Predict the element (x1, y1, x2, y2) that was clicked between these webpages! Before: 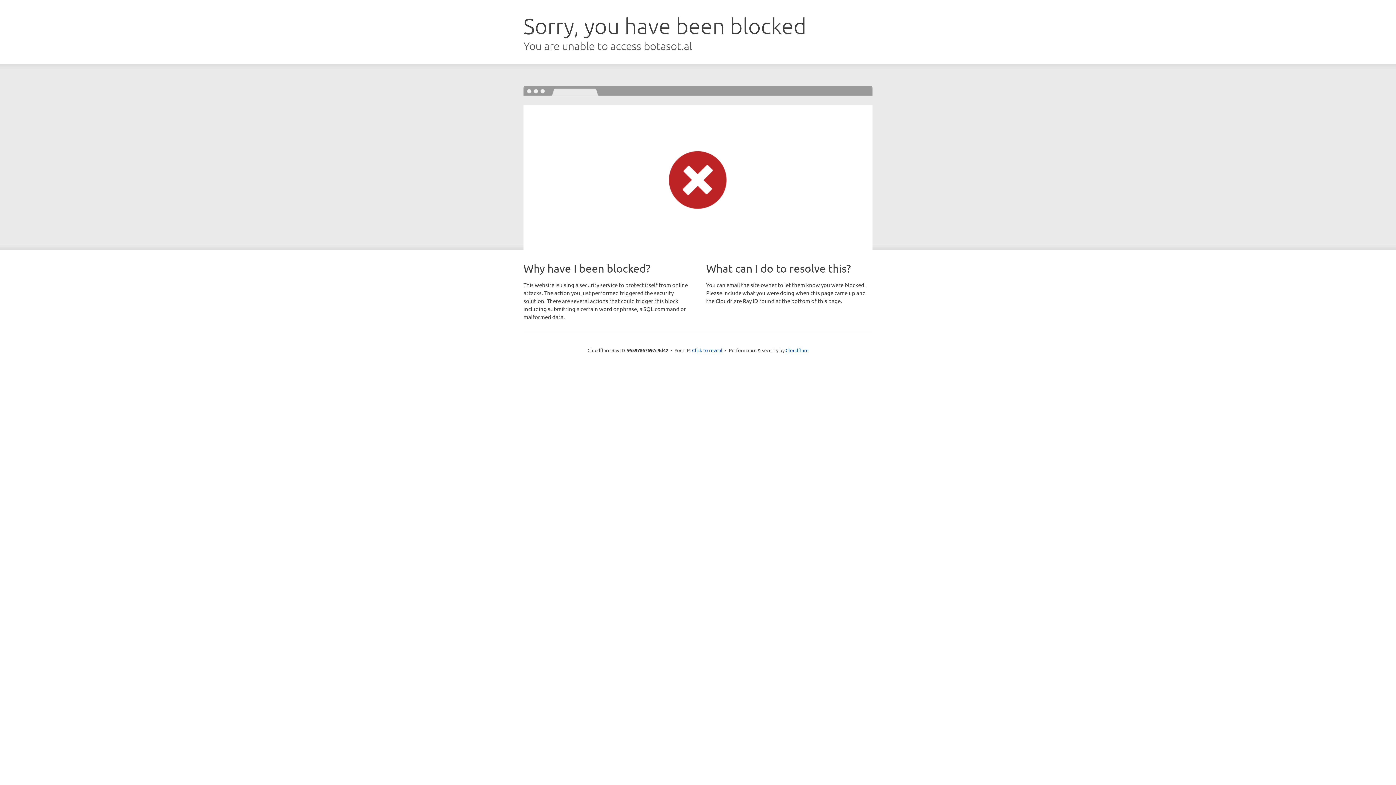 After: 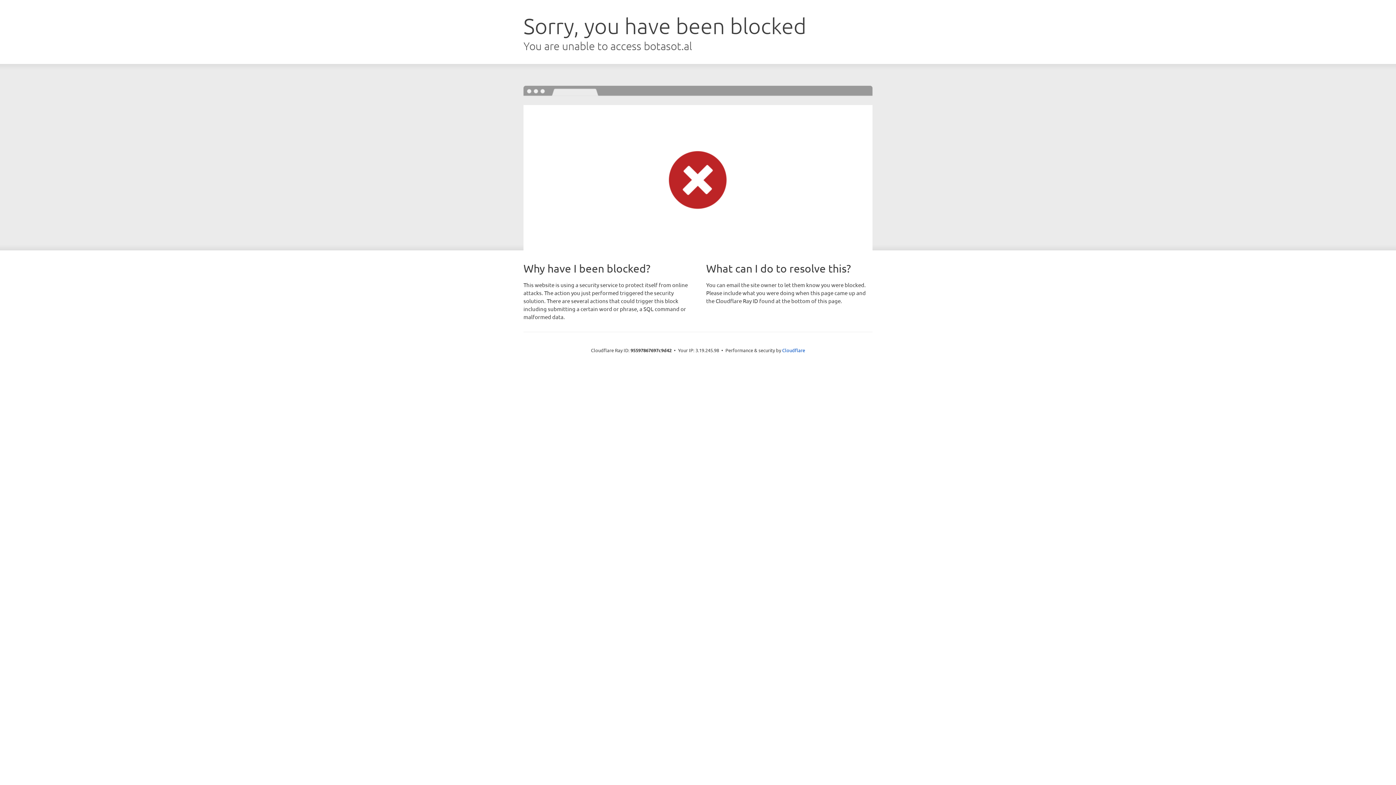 Action: label: Click to reveal bbox: (692, 346, 722, 353)